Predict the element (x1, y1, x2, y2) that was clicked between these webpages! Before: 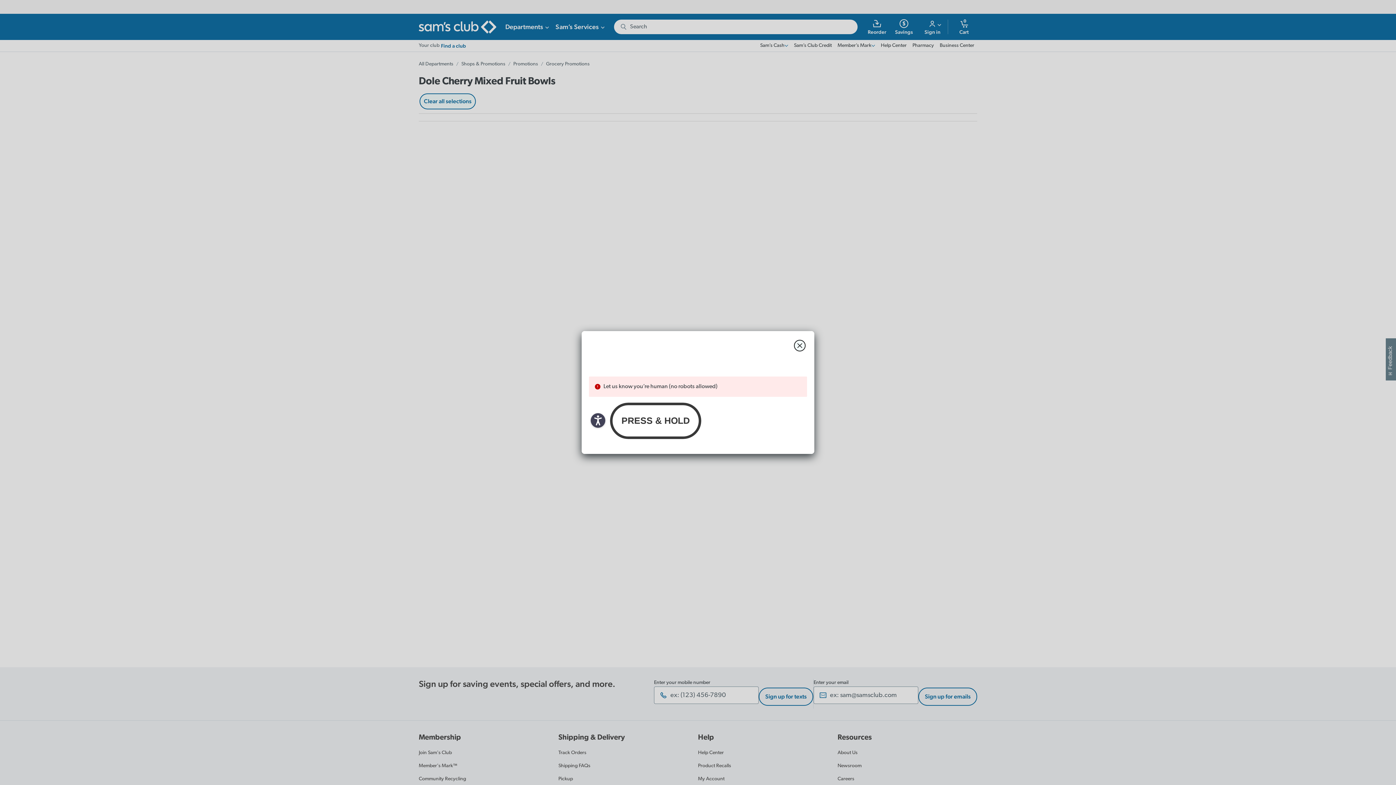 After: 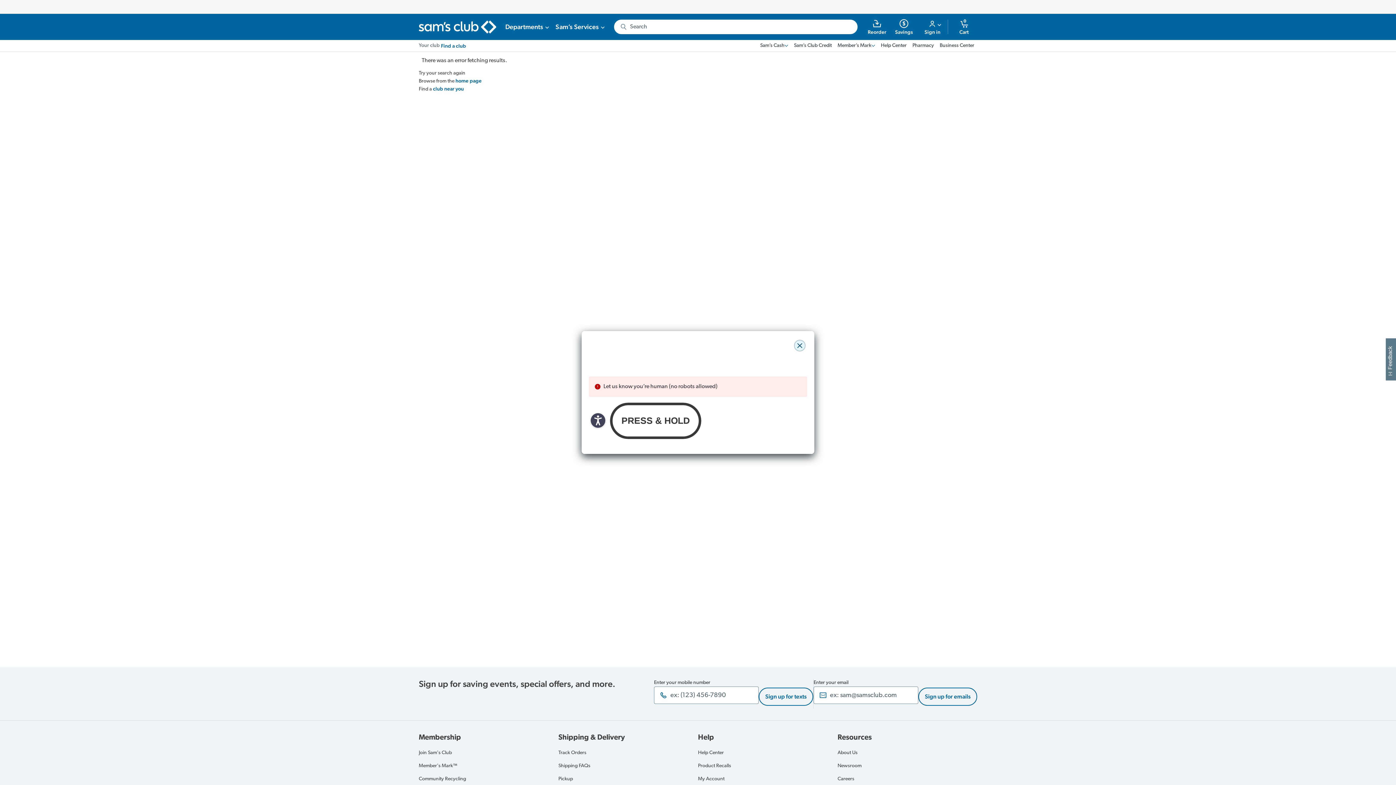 Action: bbox: (794, 340, 805, 351) label: close modal